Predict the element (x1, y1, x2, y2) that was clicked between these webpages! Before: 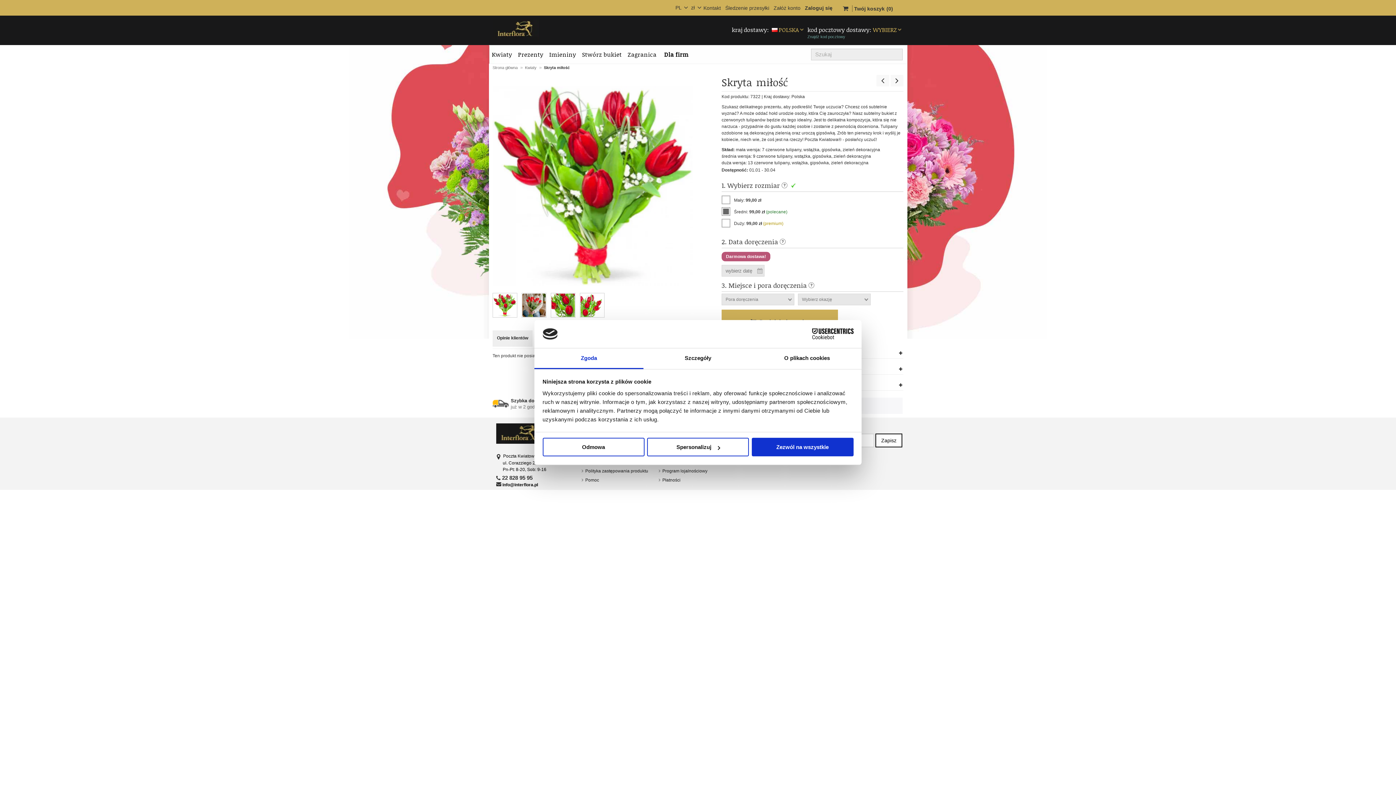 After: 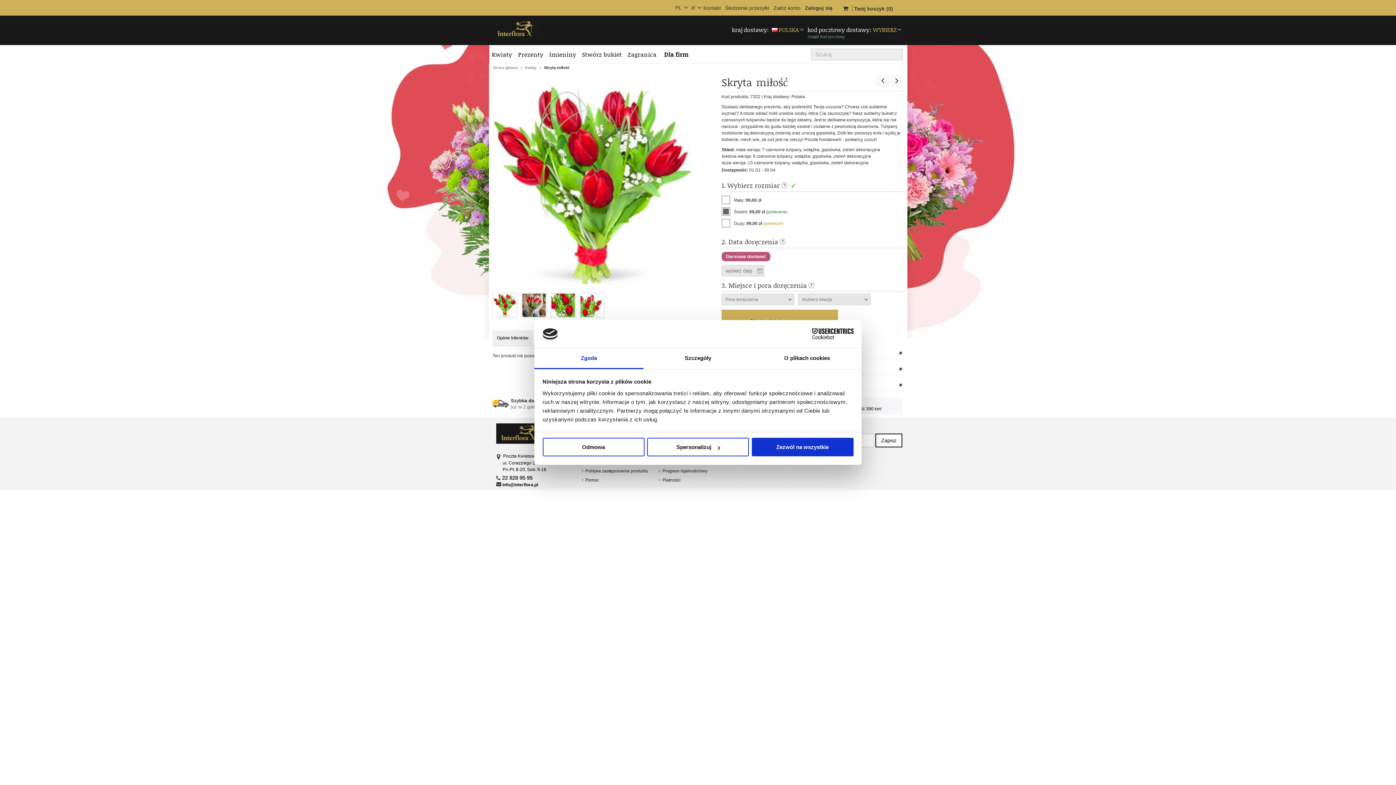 Action: bbox: (492, 330, 532, 346) label: Opinie klientów